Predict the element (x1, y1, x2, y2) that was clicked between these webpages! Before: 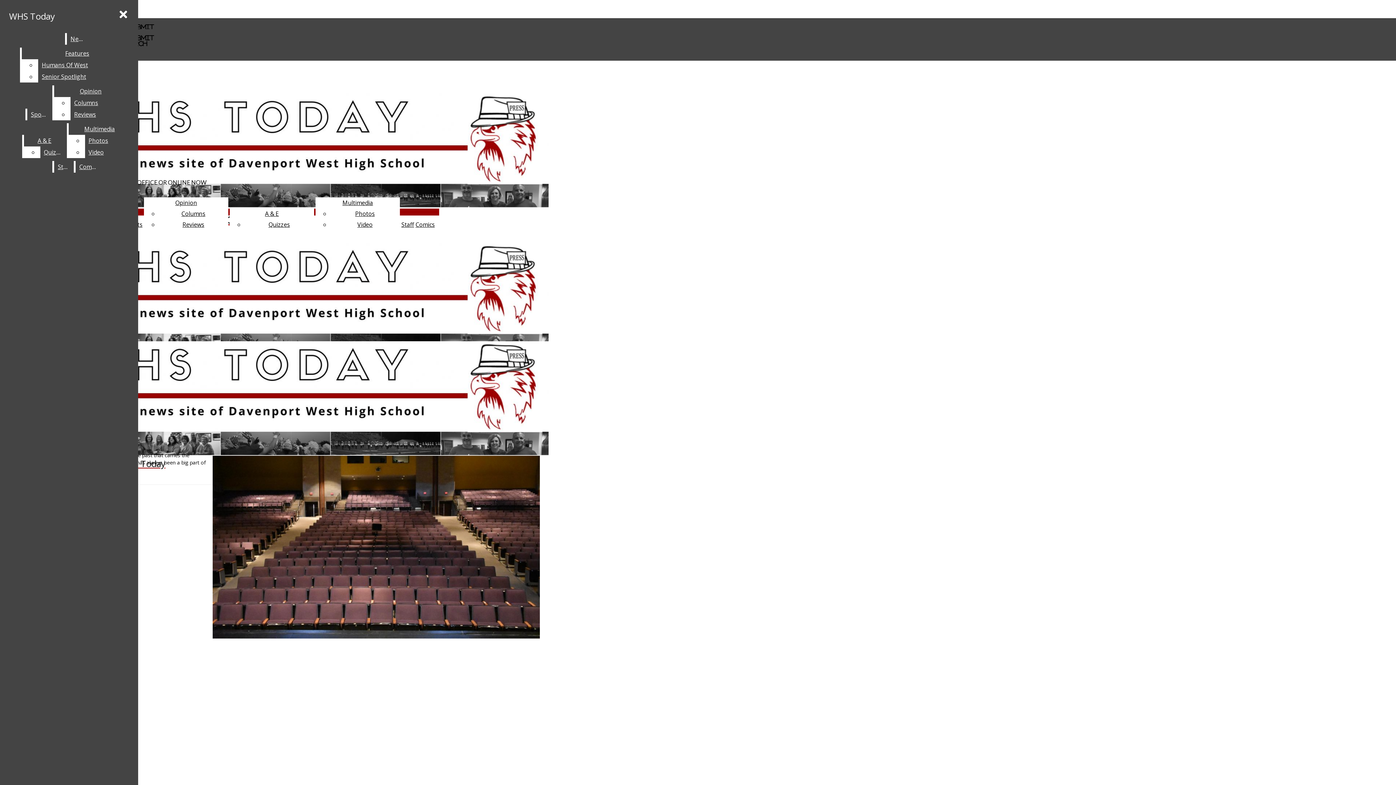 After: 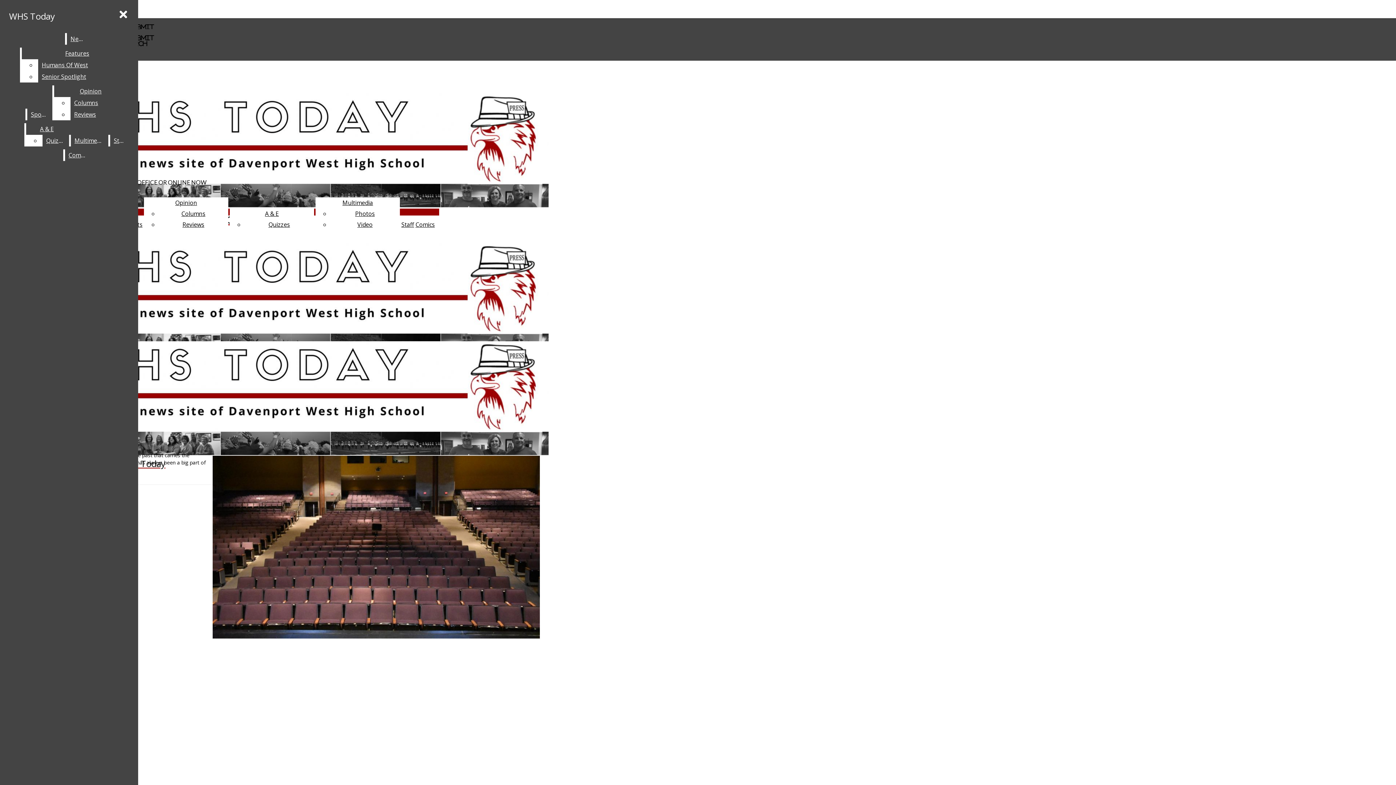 Action: label: Video bbox: (84, 146, 130, 158)